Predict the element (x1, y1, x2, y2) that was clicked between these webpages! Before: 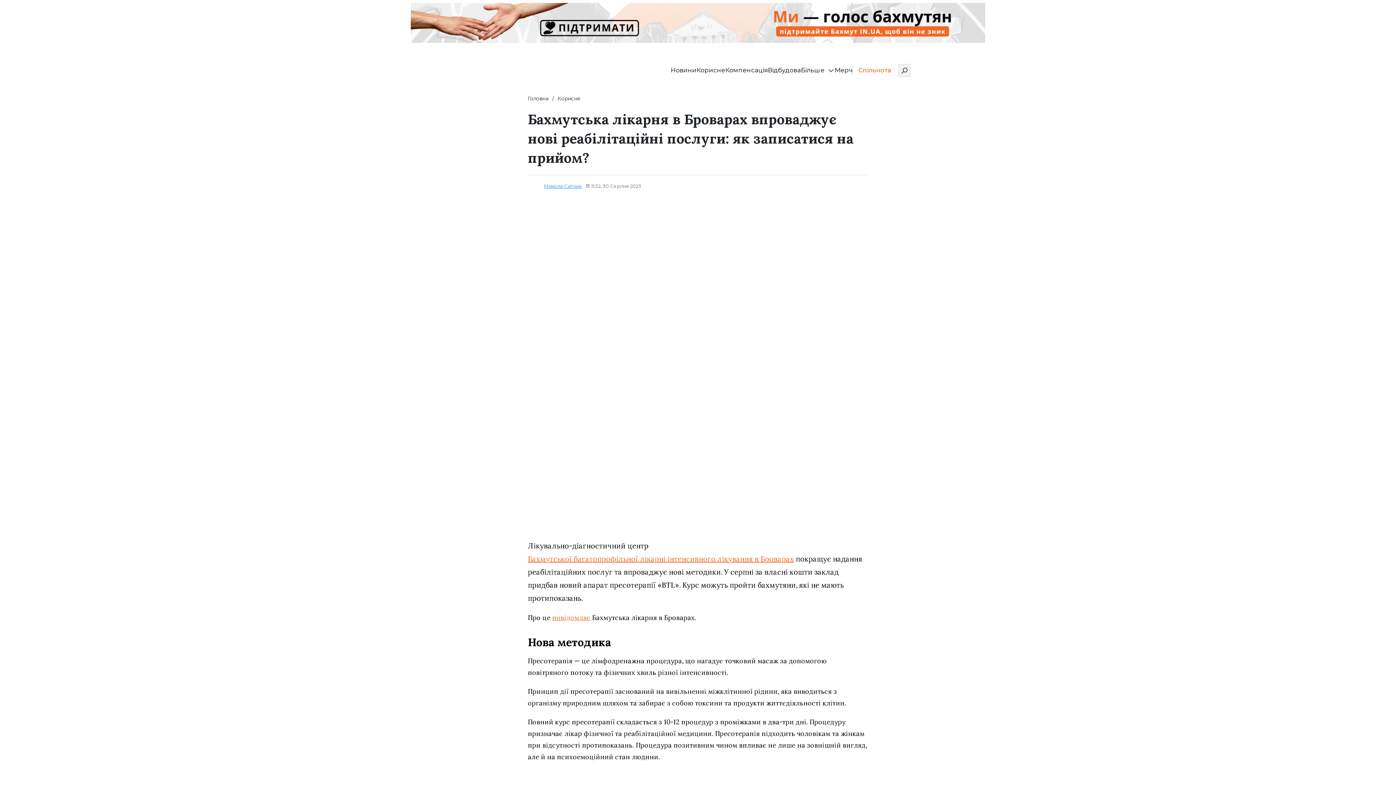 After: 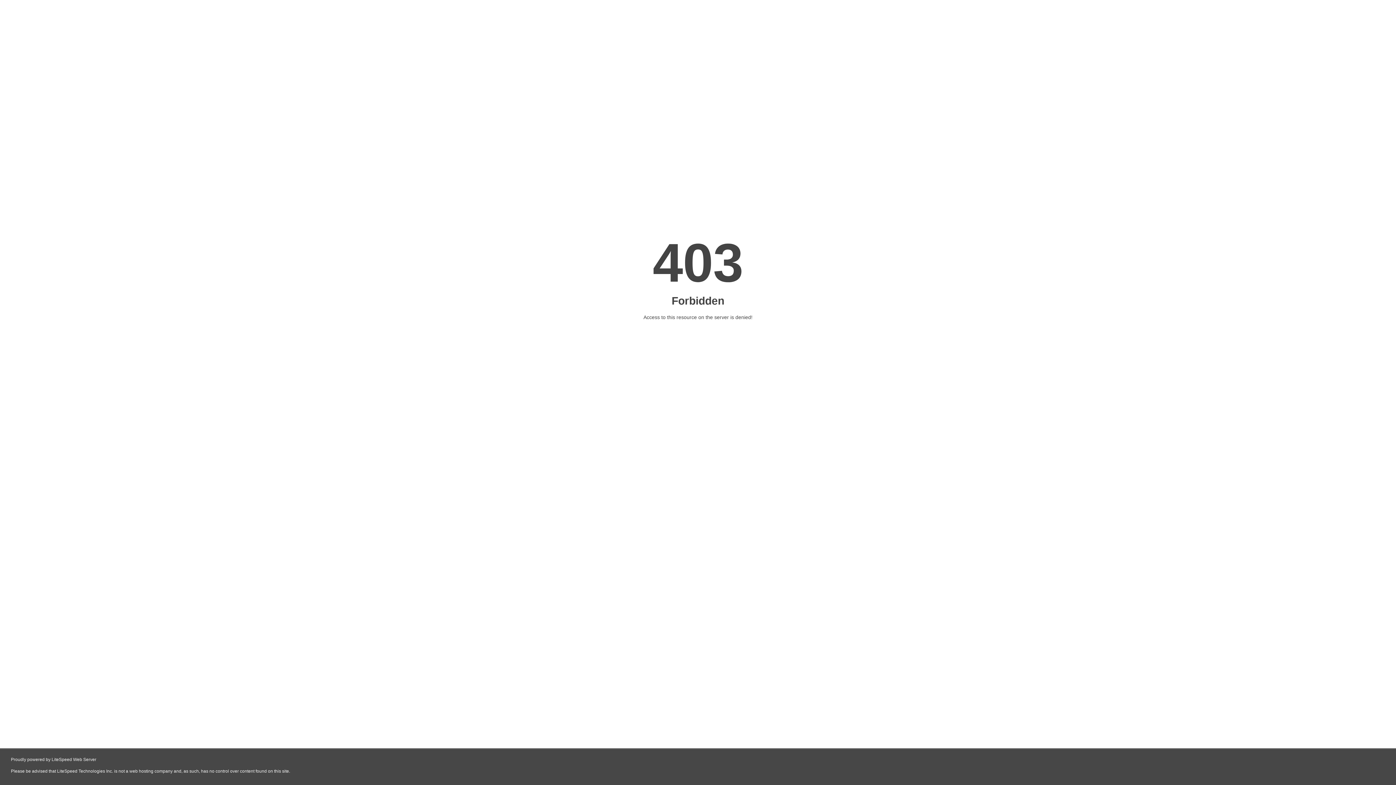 Action: label: повідомляє bbox: (552, 612, 590, 623)